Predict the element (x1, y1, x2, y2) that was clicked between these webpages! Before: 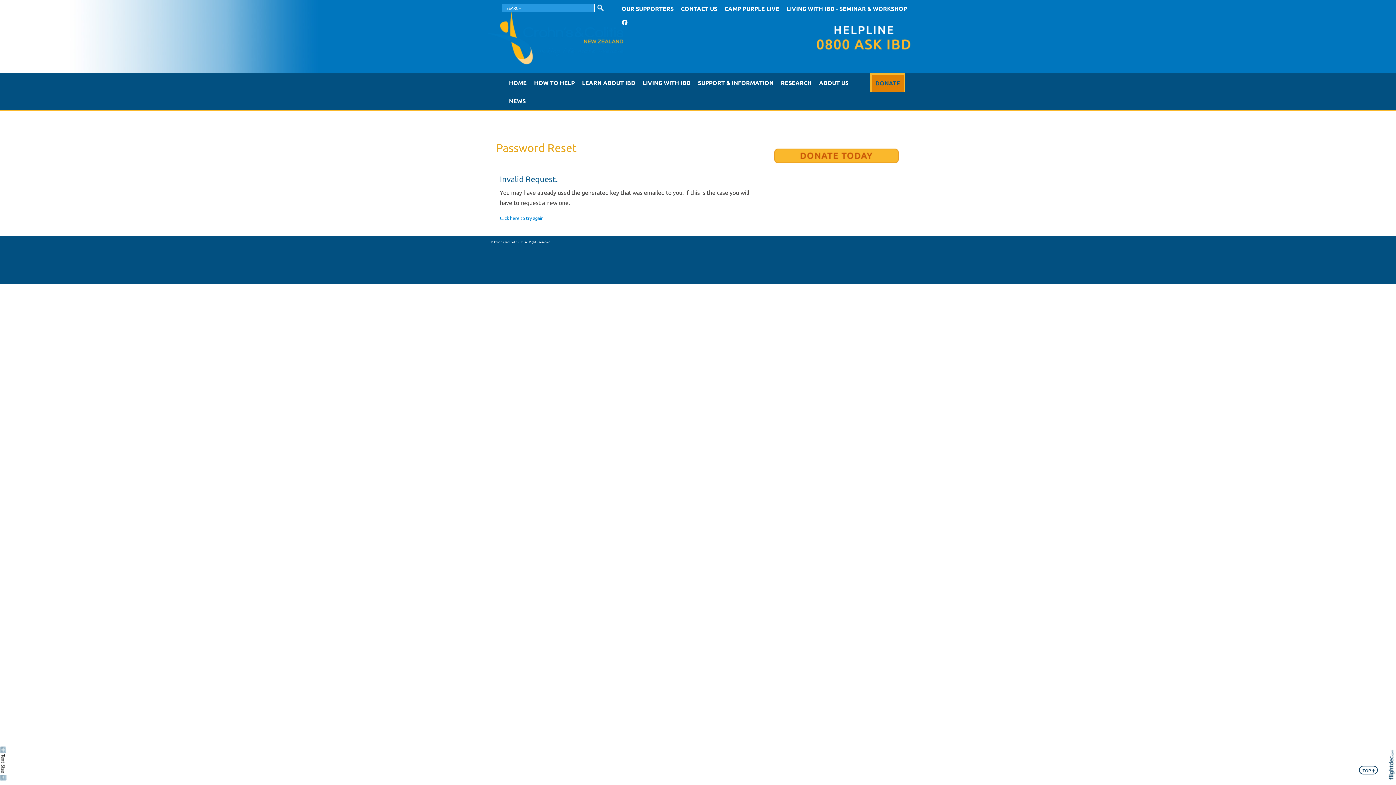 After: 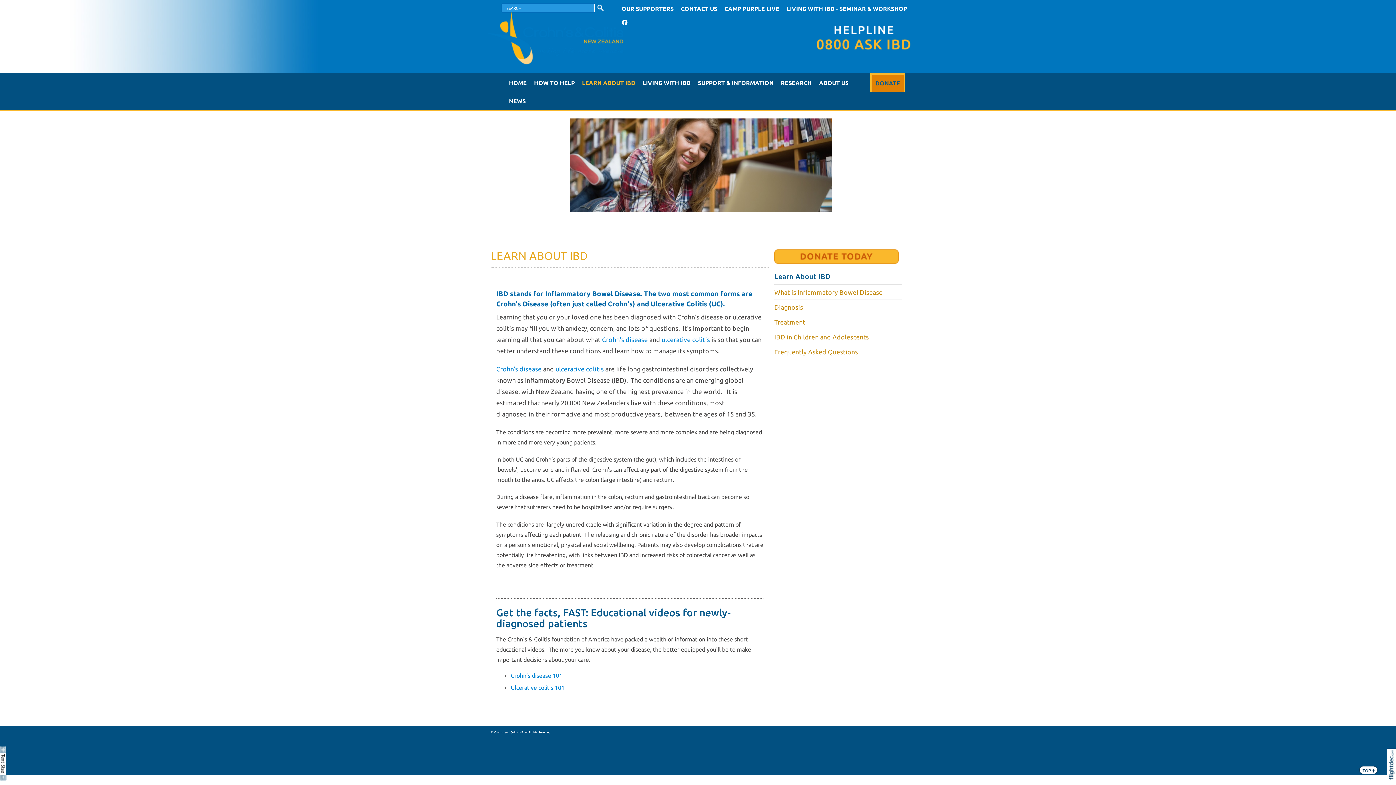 Action: bbox: (578, 73, 639, 91) label: LEARN ABOUT IBD